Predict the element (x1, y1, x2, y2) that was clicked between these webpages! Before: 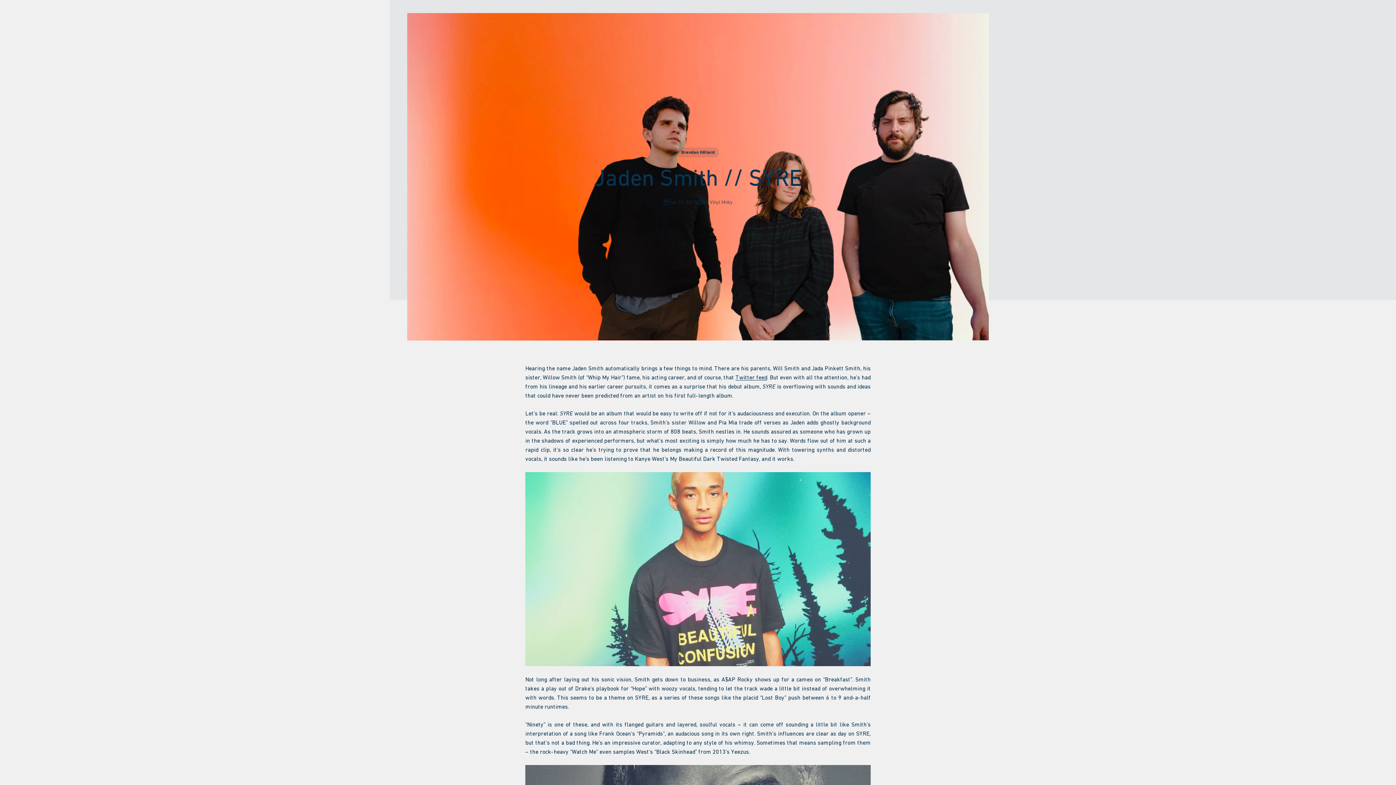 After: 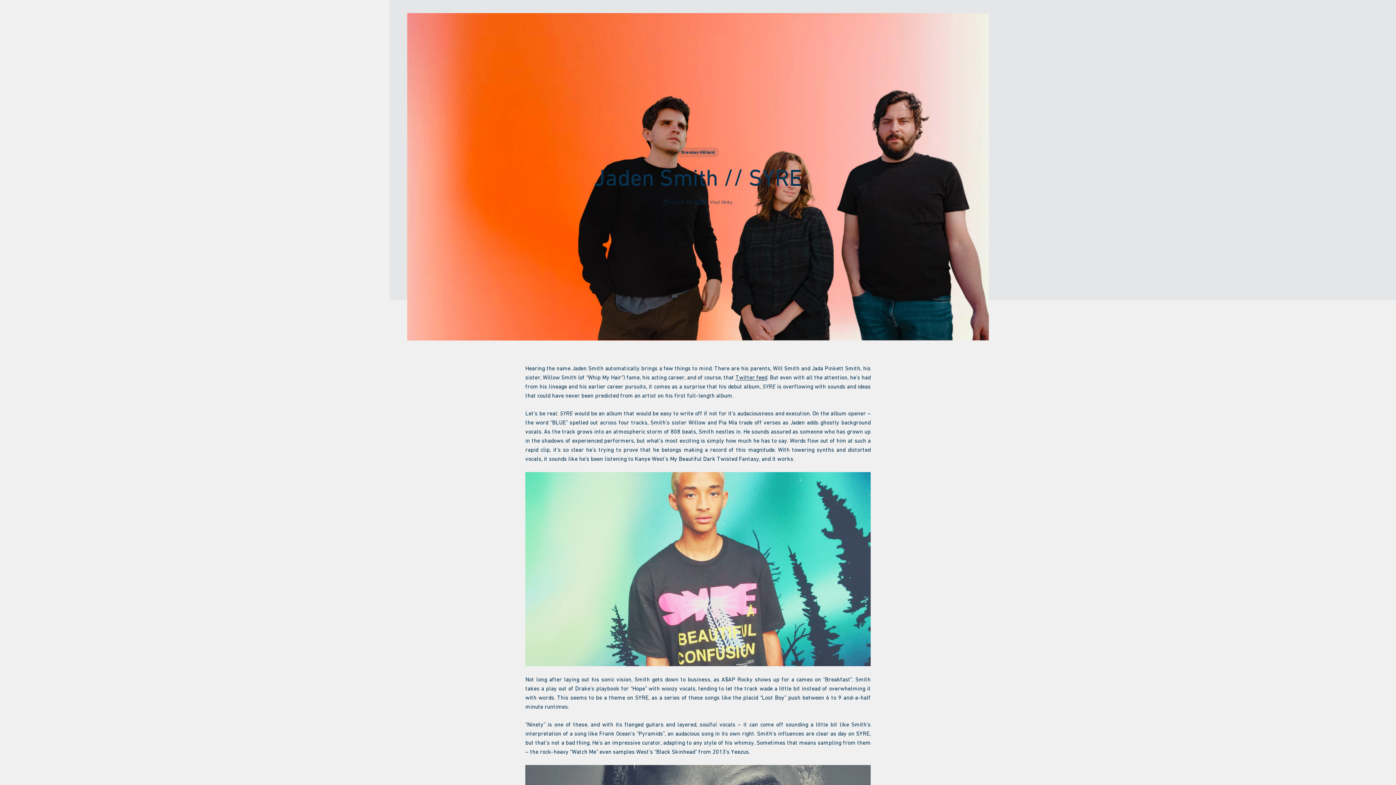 Action: label: Twitter feed bbox: (735, 374, 767, 380)